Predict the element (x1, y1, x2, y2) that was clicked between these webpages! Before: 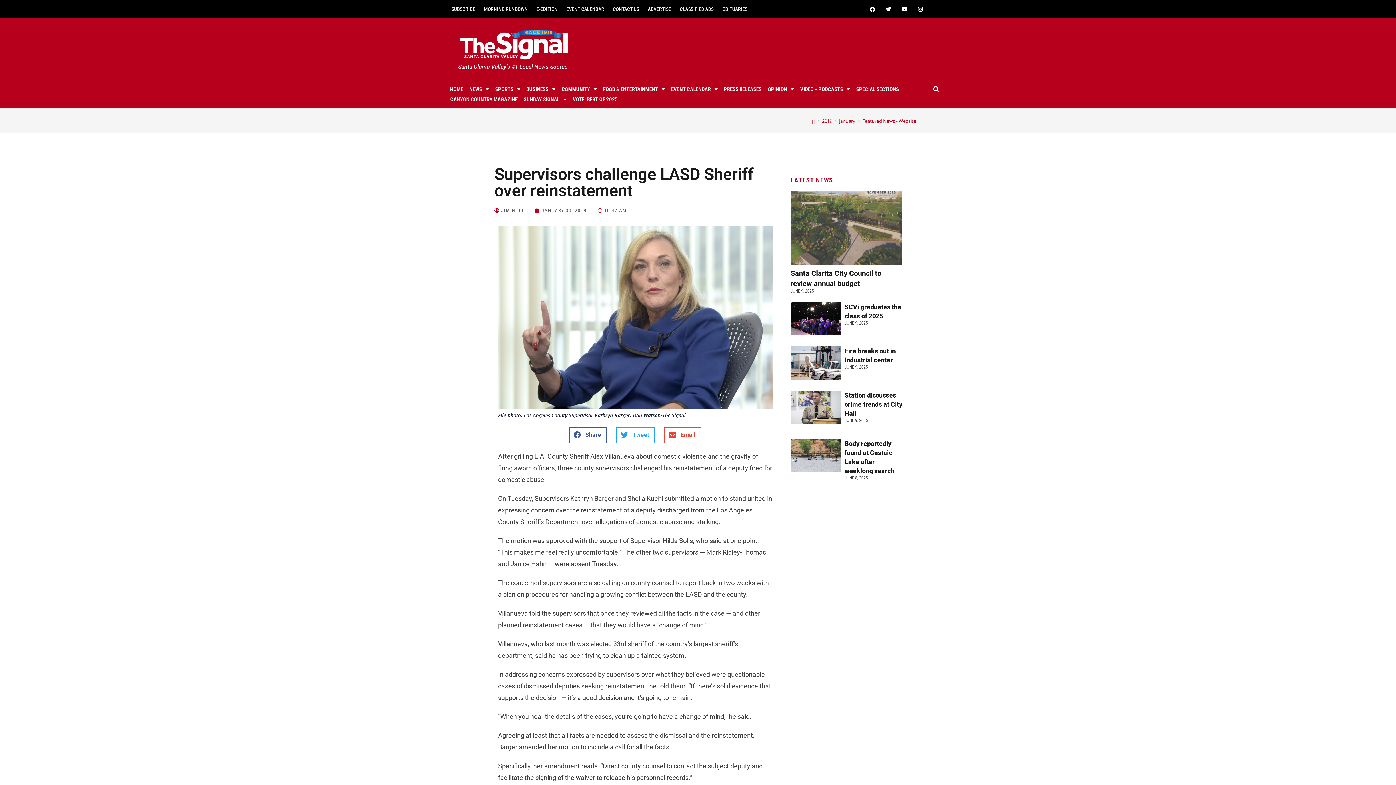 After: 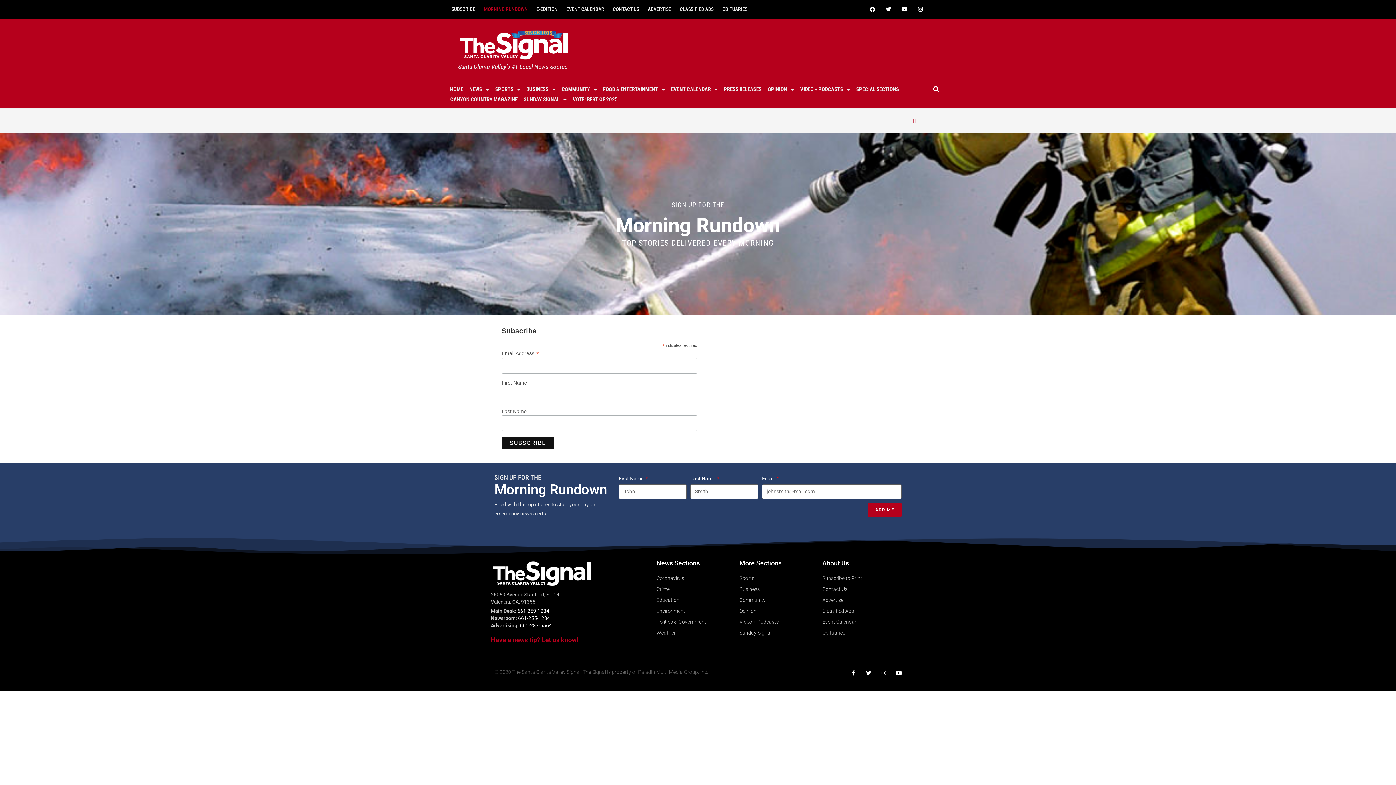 Action: bbox: (479, 4, 532, 13) label: MORNING RUNDOWN